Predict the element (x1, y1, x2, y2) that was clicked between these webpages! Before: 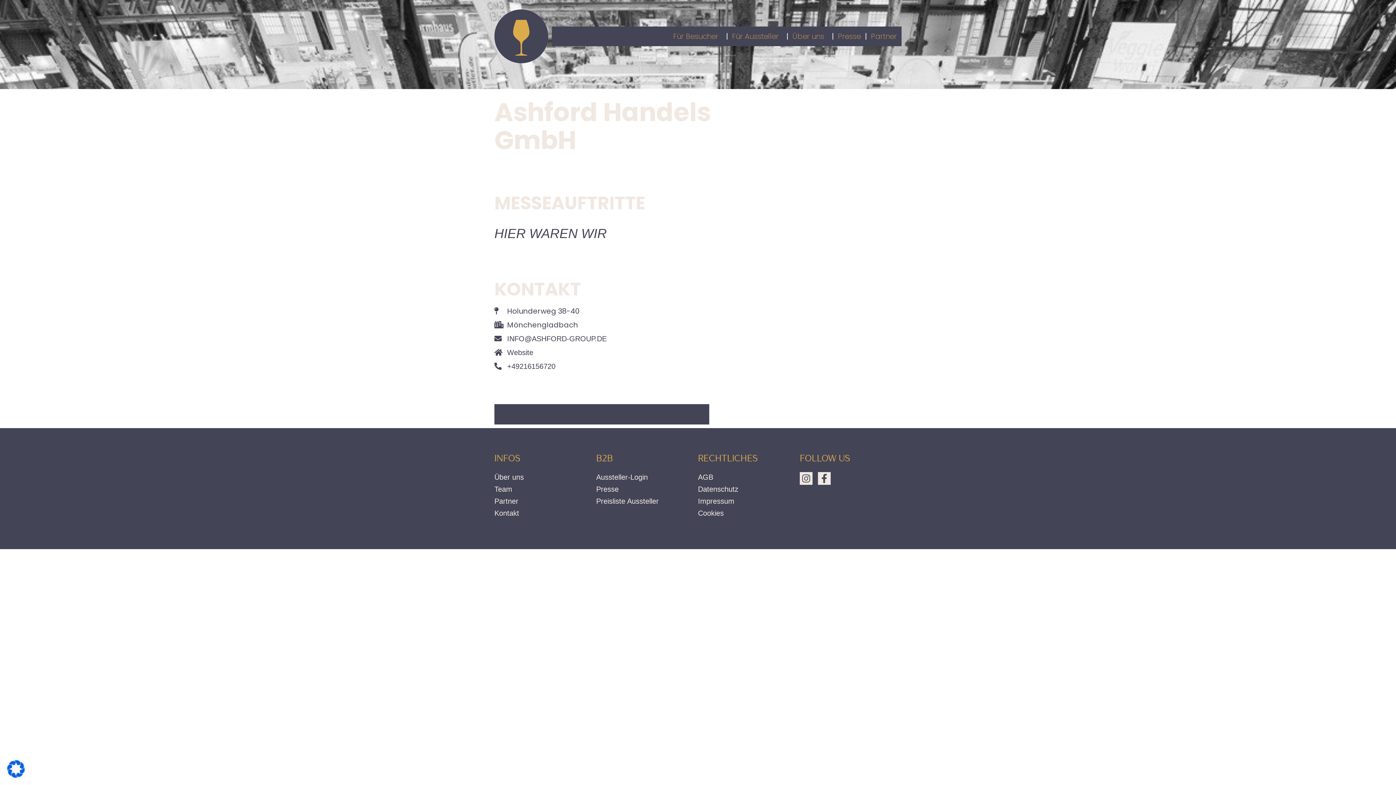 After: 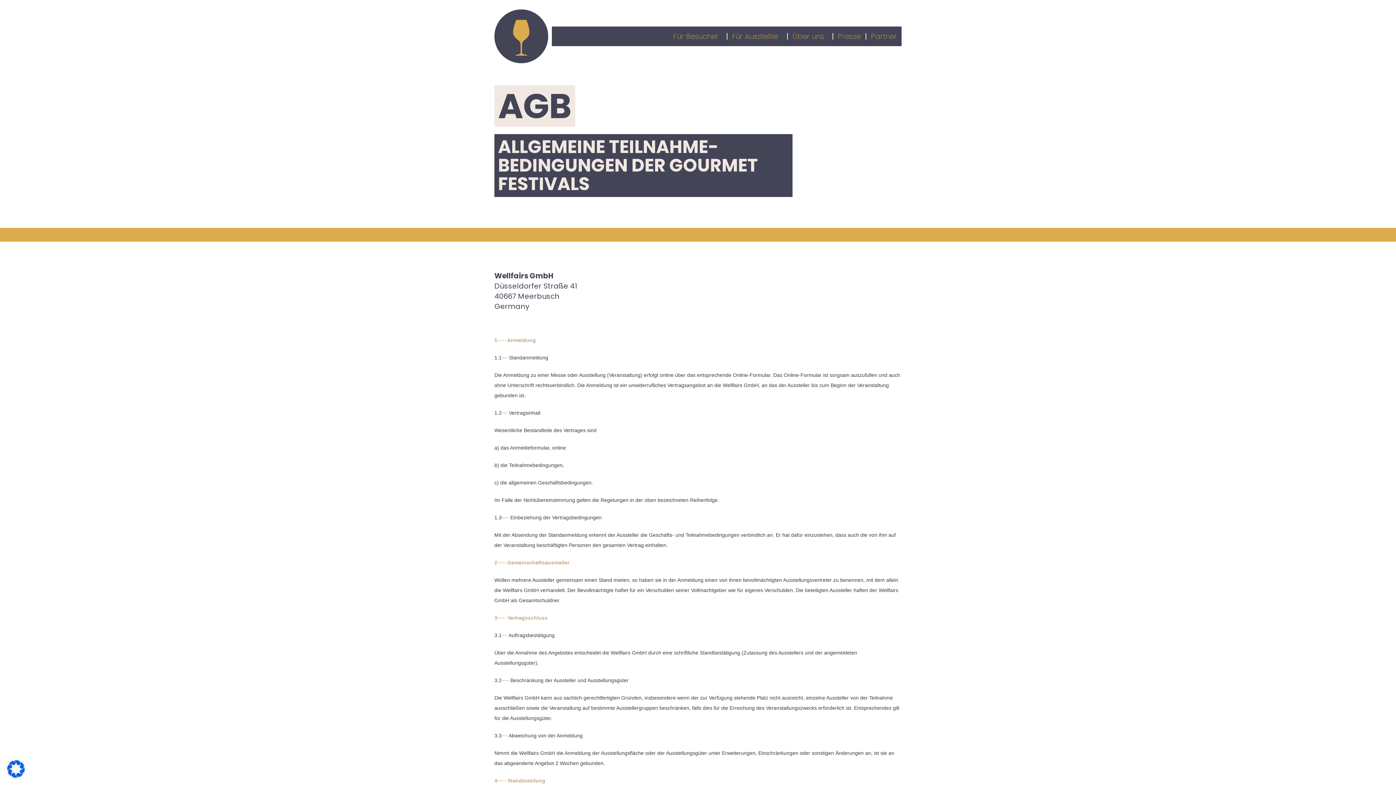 Action: bbox: (698, 472, 796, 482) label: AGB